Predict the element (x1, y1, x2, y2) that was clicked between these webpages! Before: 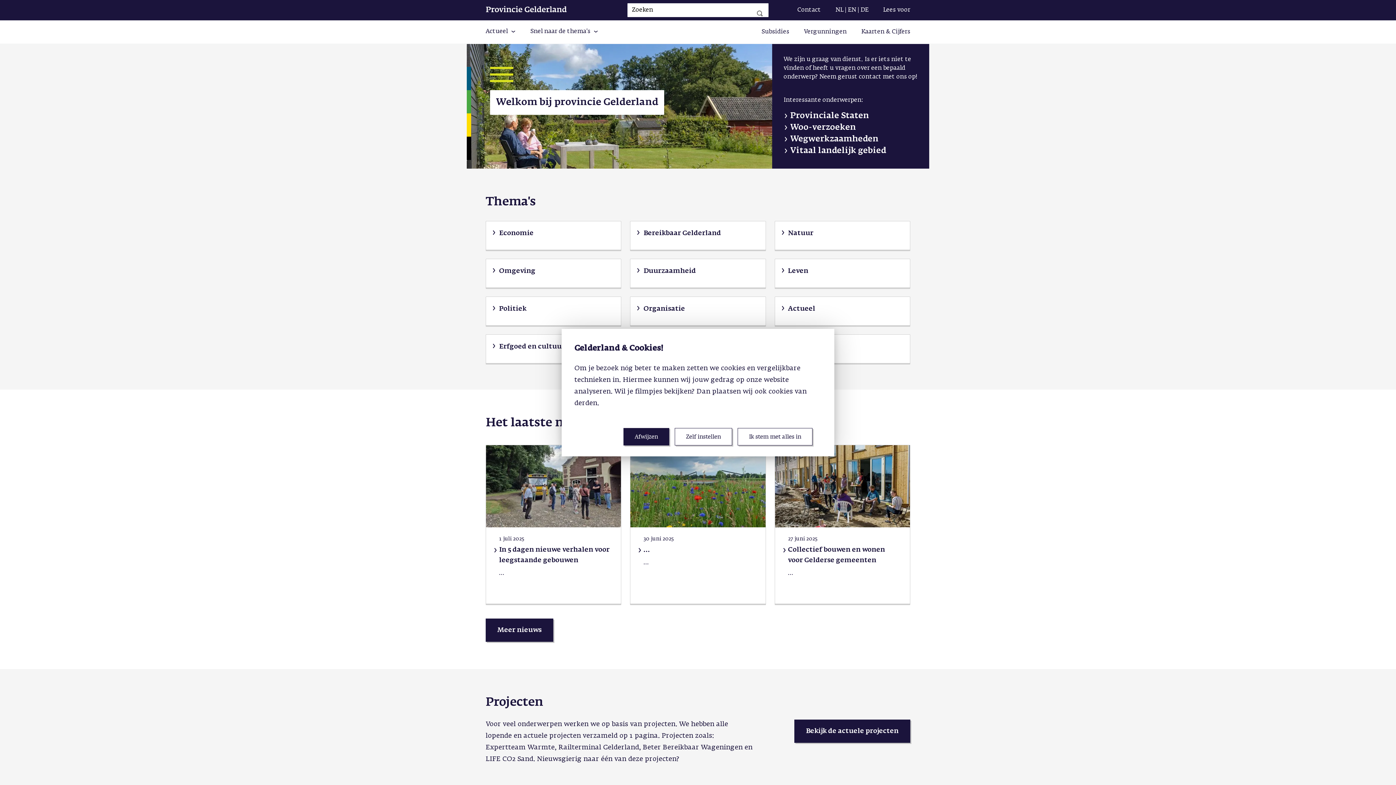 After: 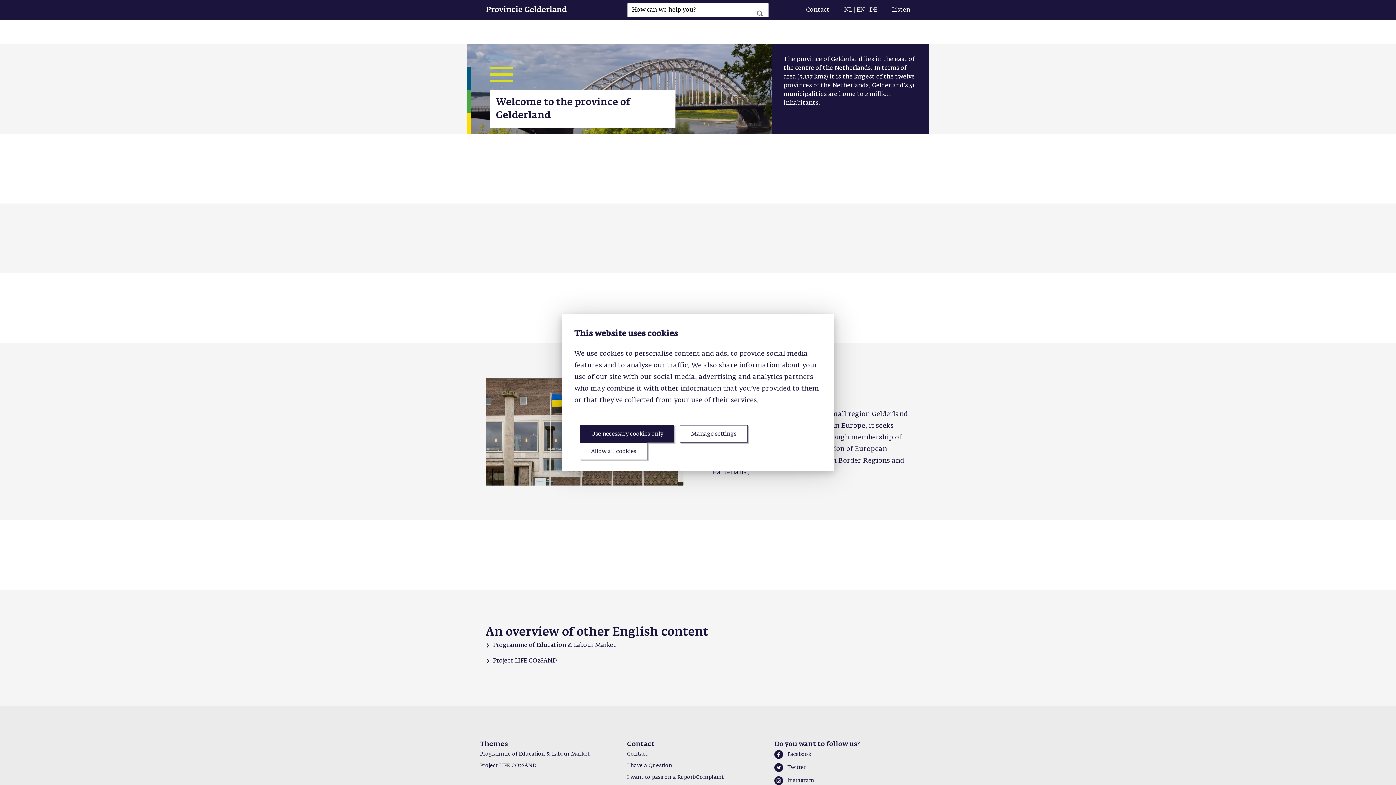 Action: bbox: (847, 7, 856, 13) label: Engels